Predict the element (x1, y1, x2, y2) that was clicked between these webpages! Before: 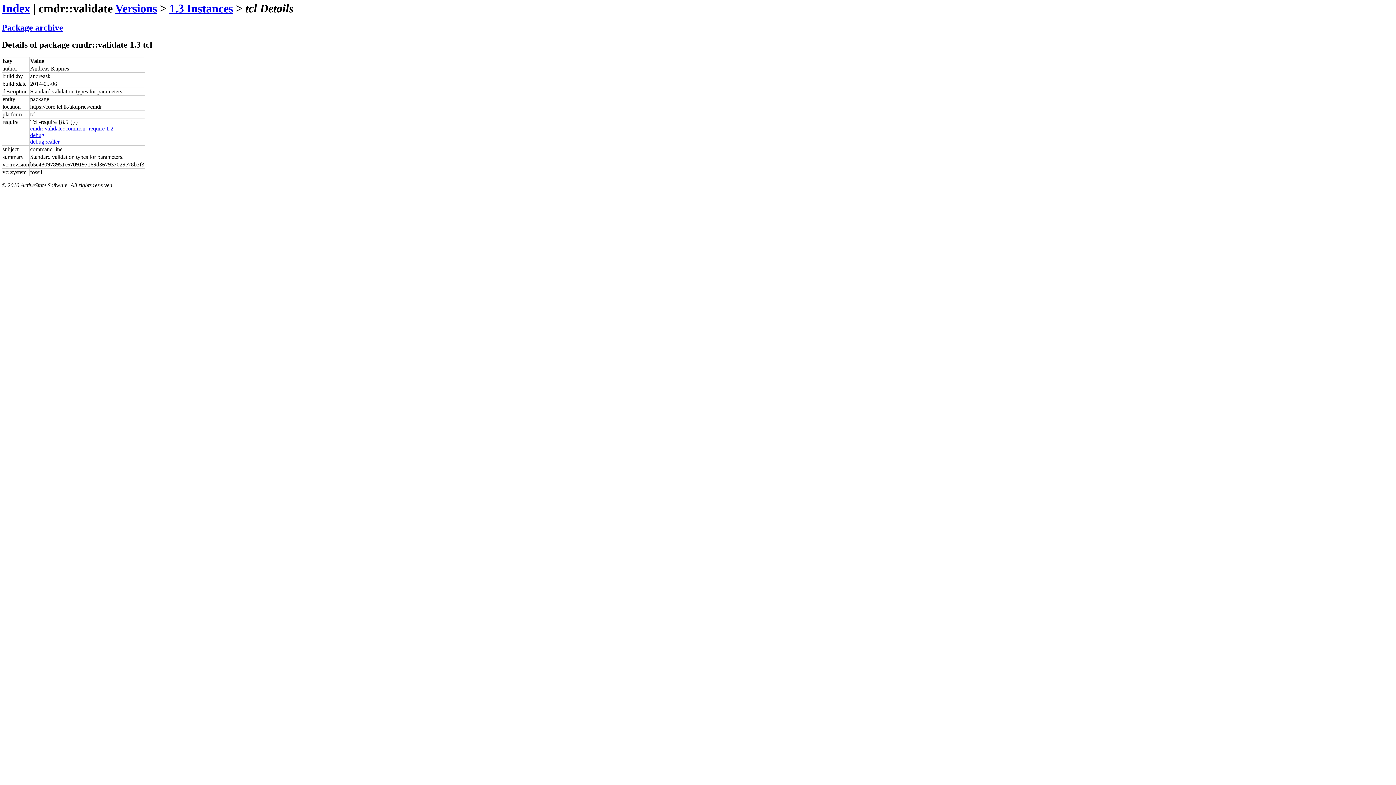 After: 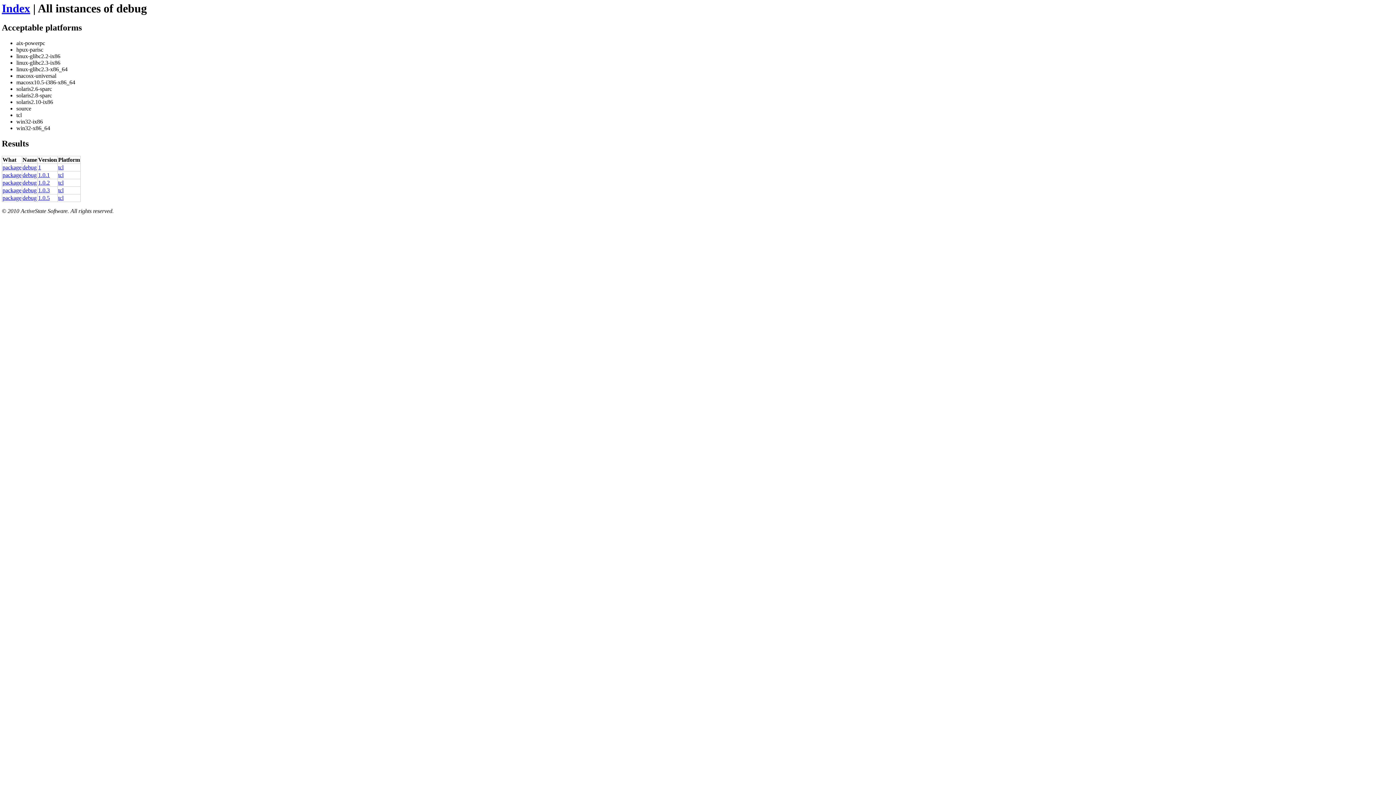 Action: bbox: (30, 132, 44, 138) label: debug